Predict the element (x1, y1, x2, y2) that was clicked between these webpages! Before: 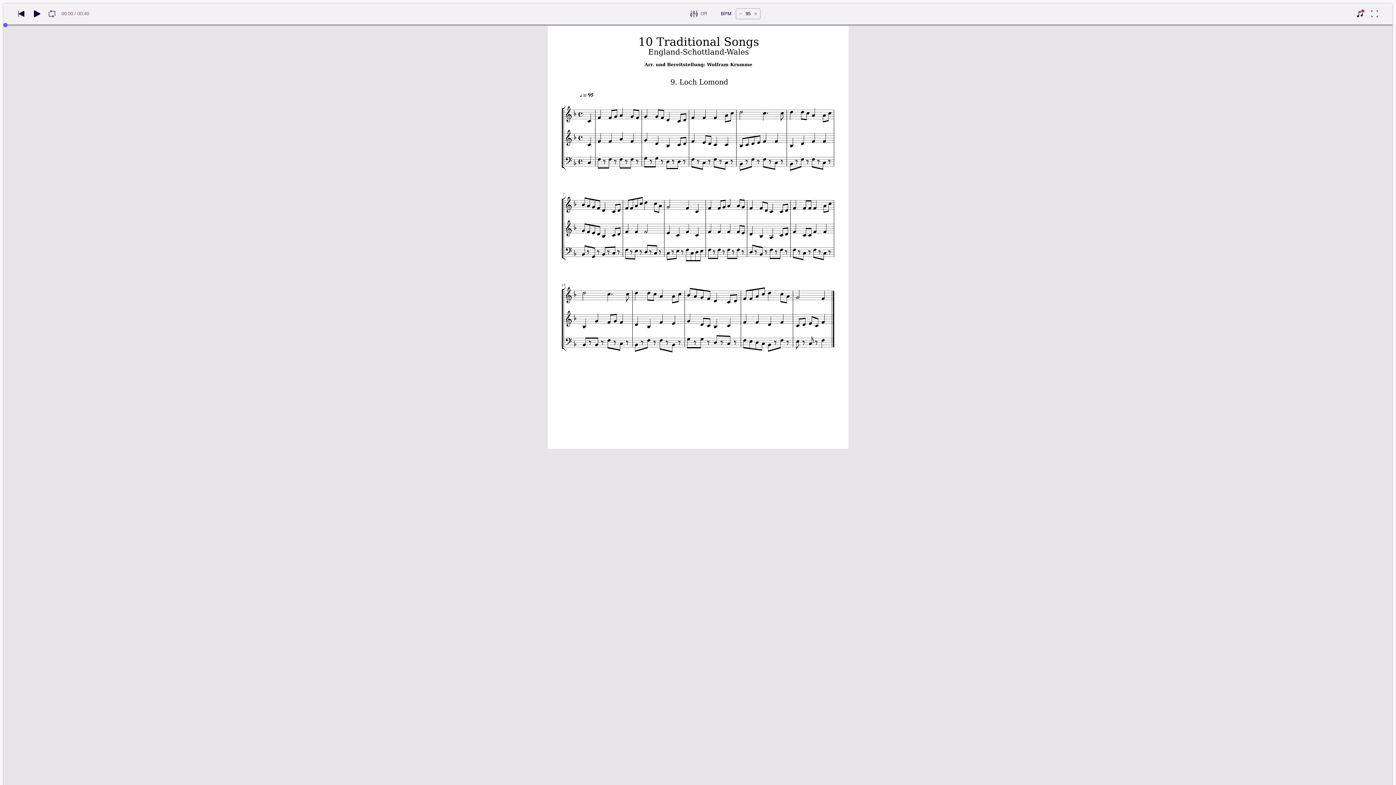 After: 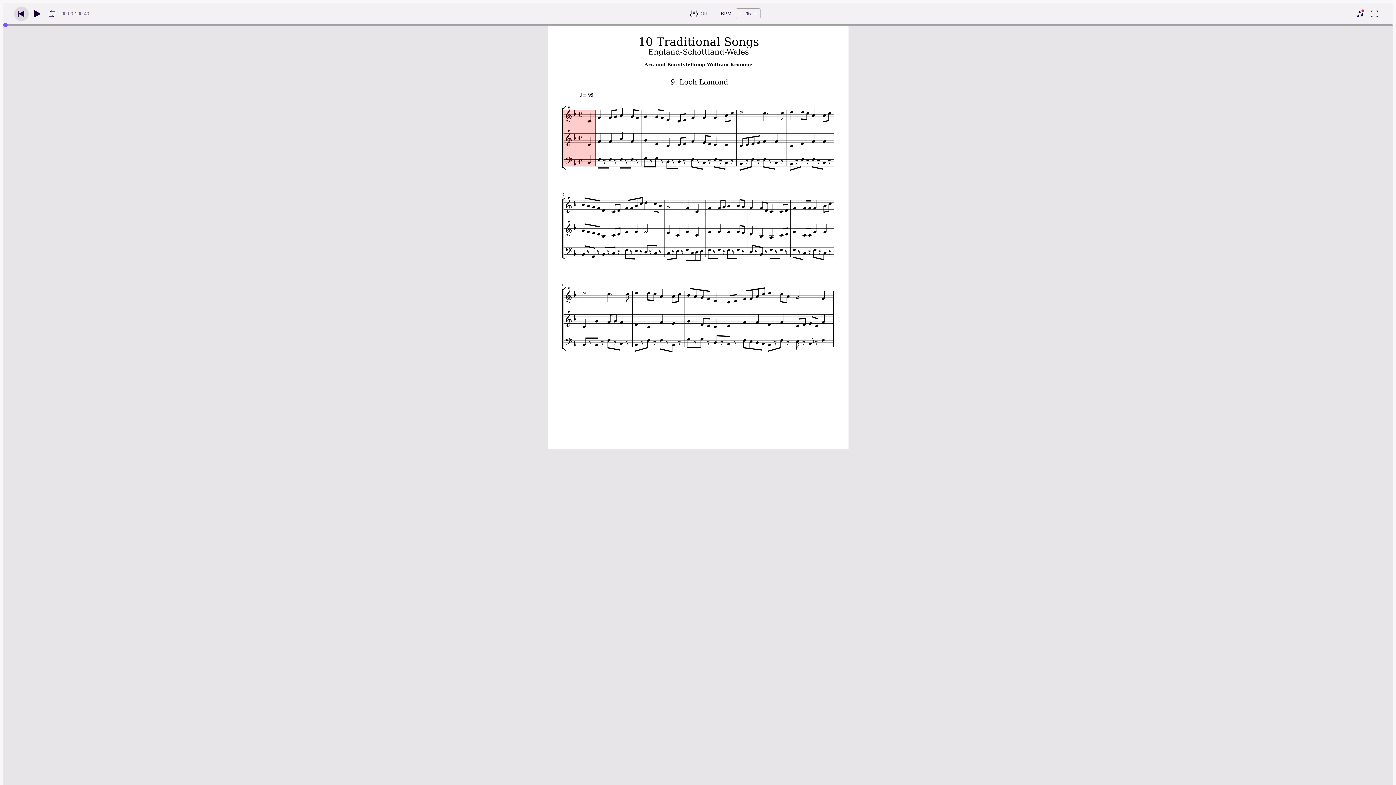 Action: bbox: (14, 6, 28, 21)